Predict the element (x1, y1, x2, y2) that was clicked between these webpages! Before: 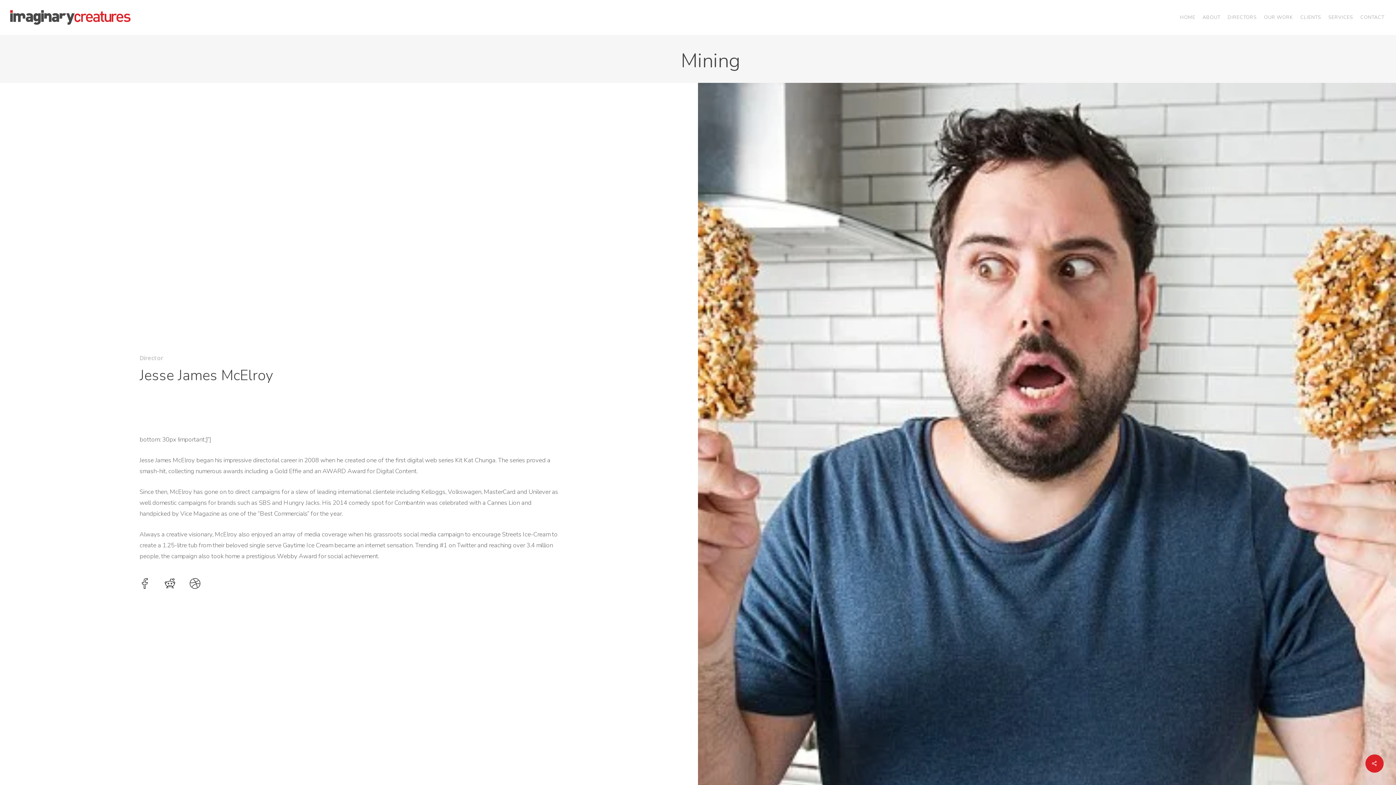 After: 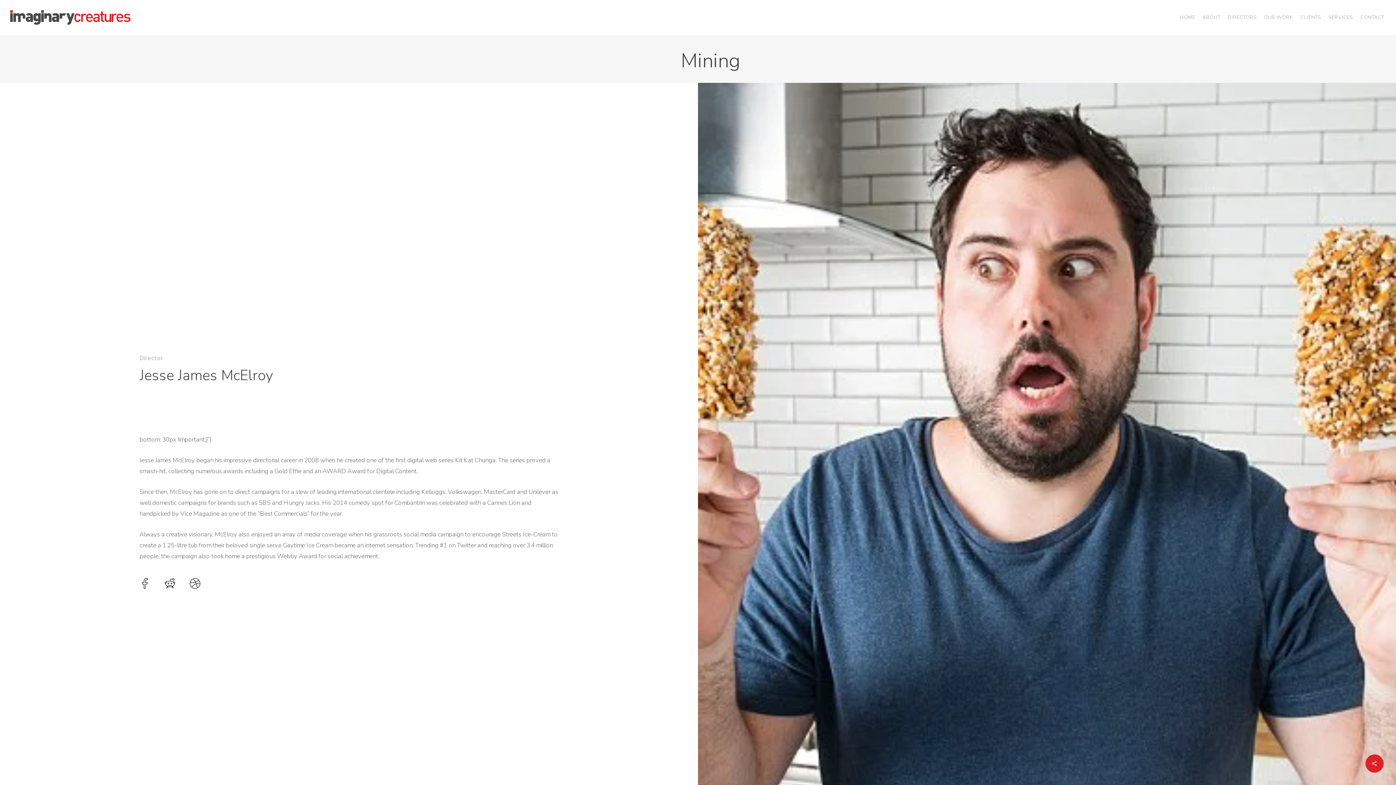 Action: bbox: (182, 572, 207, 598)